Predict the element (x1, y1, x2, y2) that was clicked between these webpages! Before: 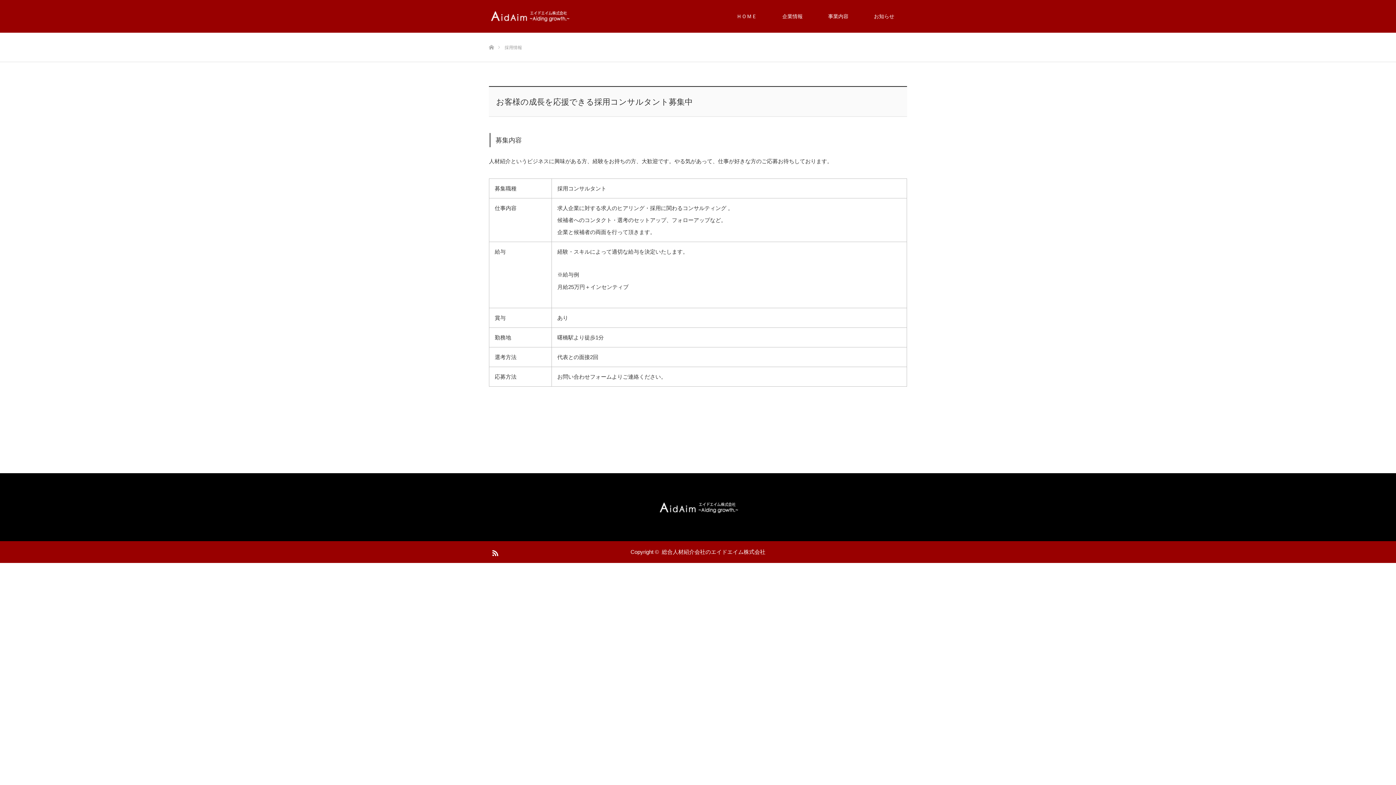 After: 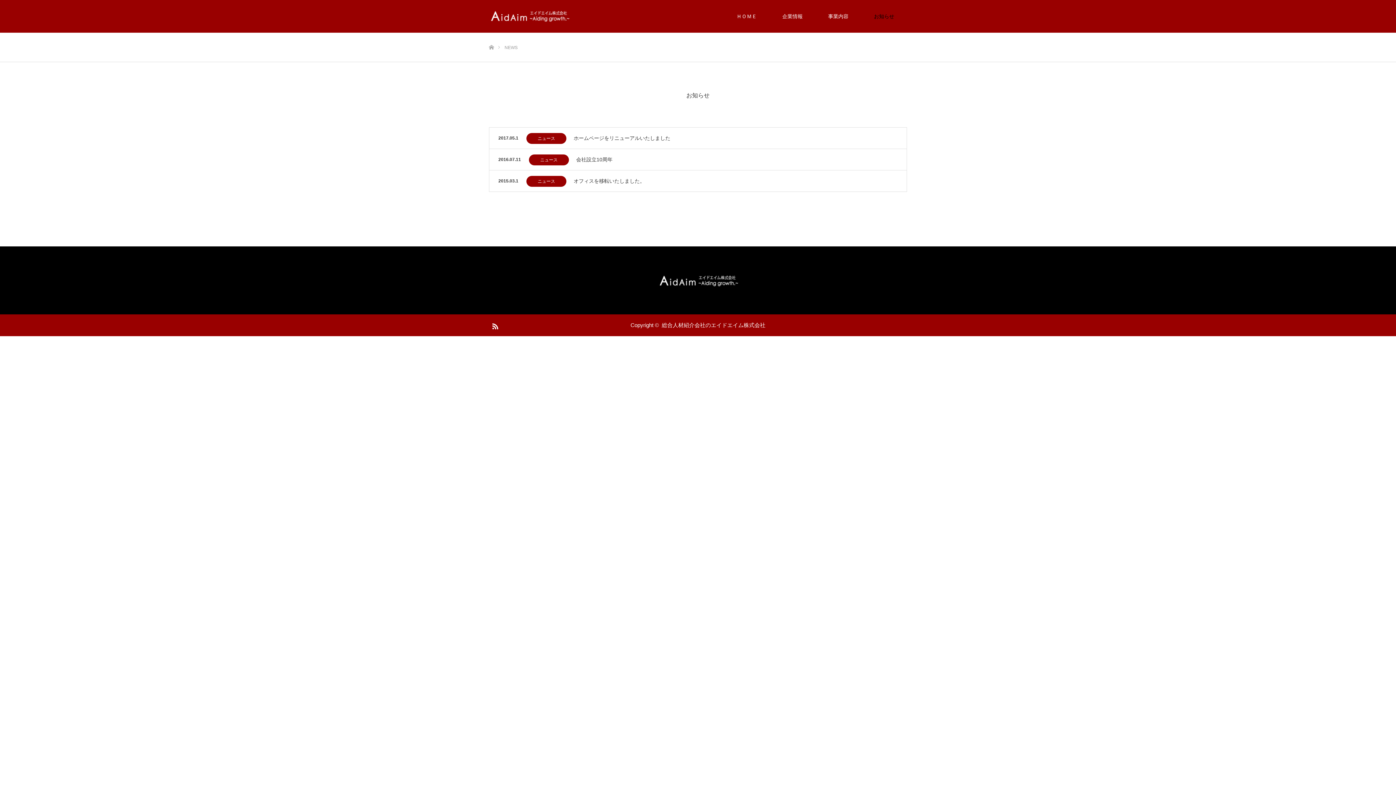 Action: bbox: (861, 0, 907, 32) label: お知らせ